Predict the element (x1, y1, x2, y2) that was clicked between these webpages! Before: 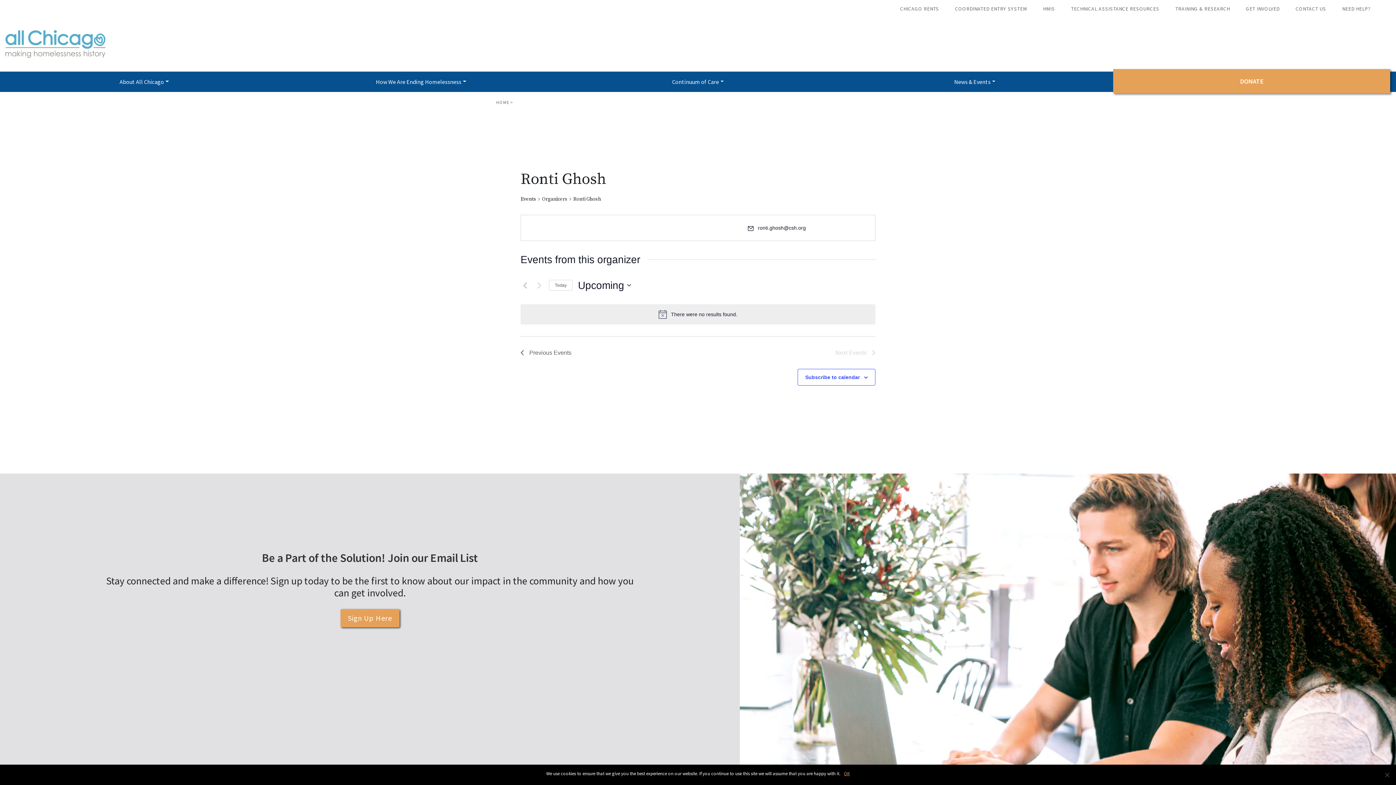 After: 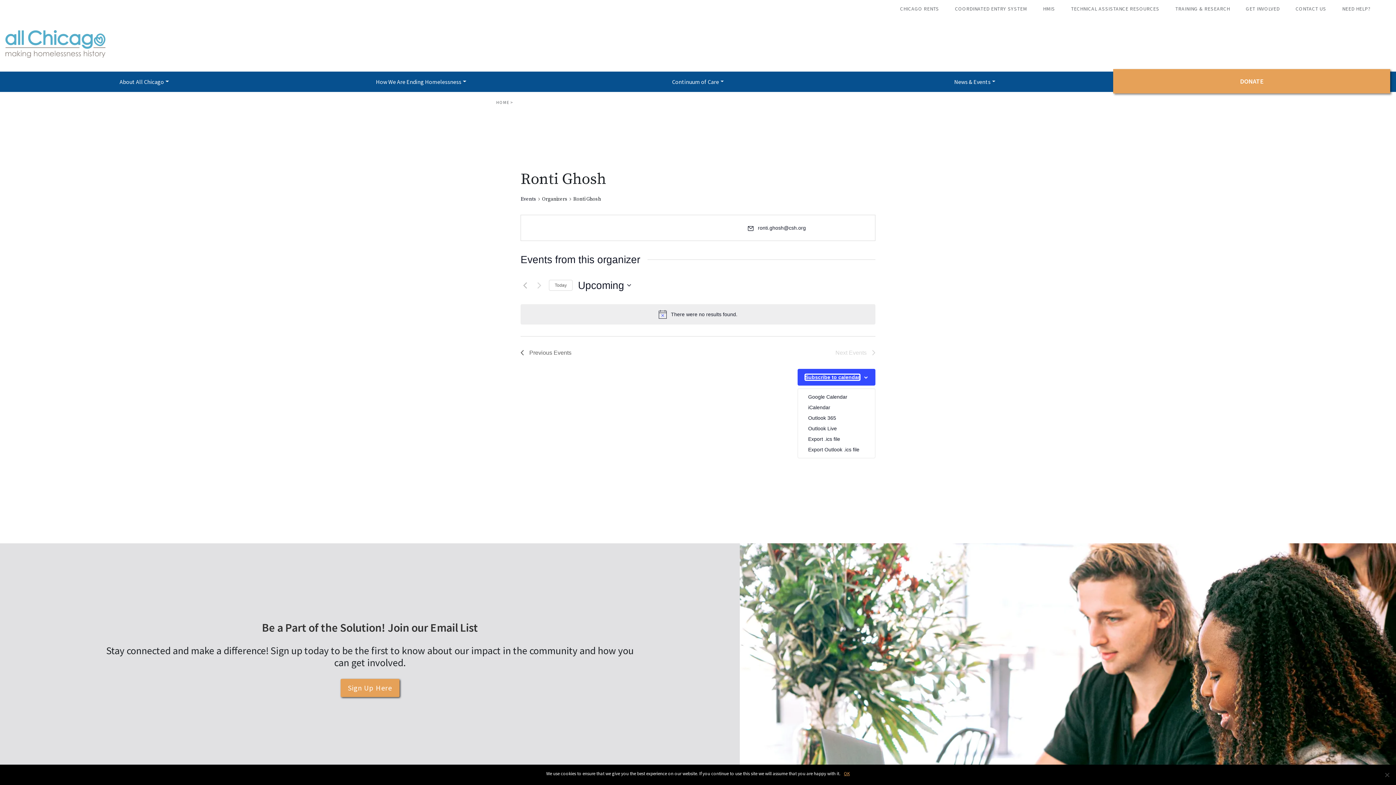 Action: label: Subscribe to calendar bbox: (805, 374, 860, 380)